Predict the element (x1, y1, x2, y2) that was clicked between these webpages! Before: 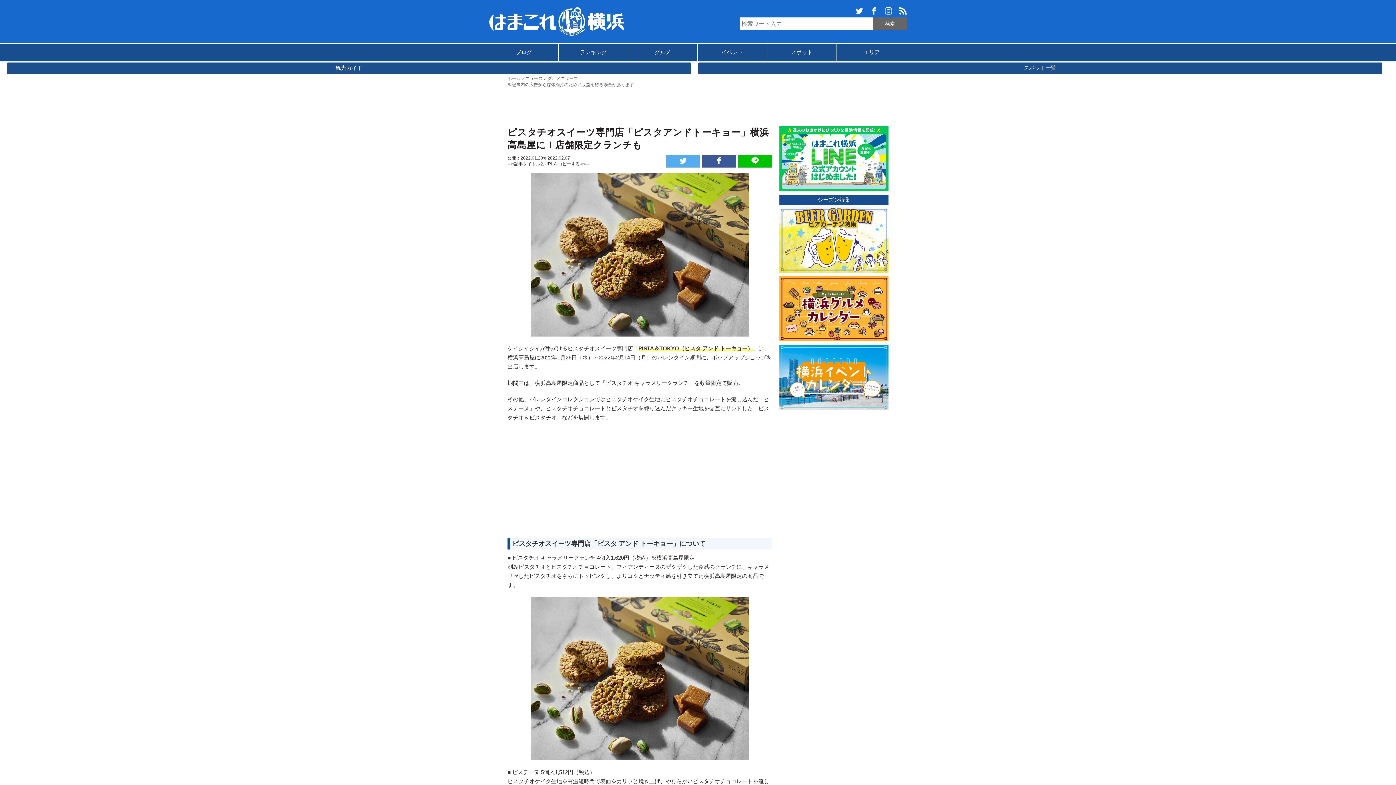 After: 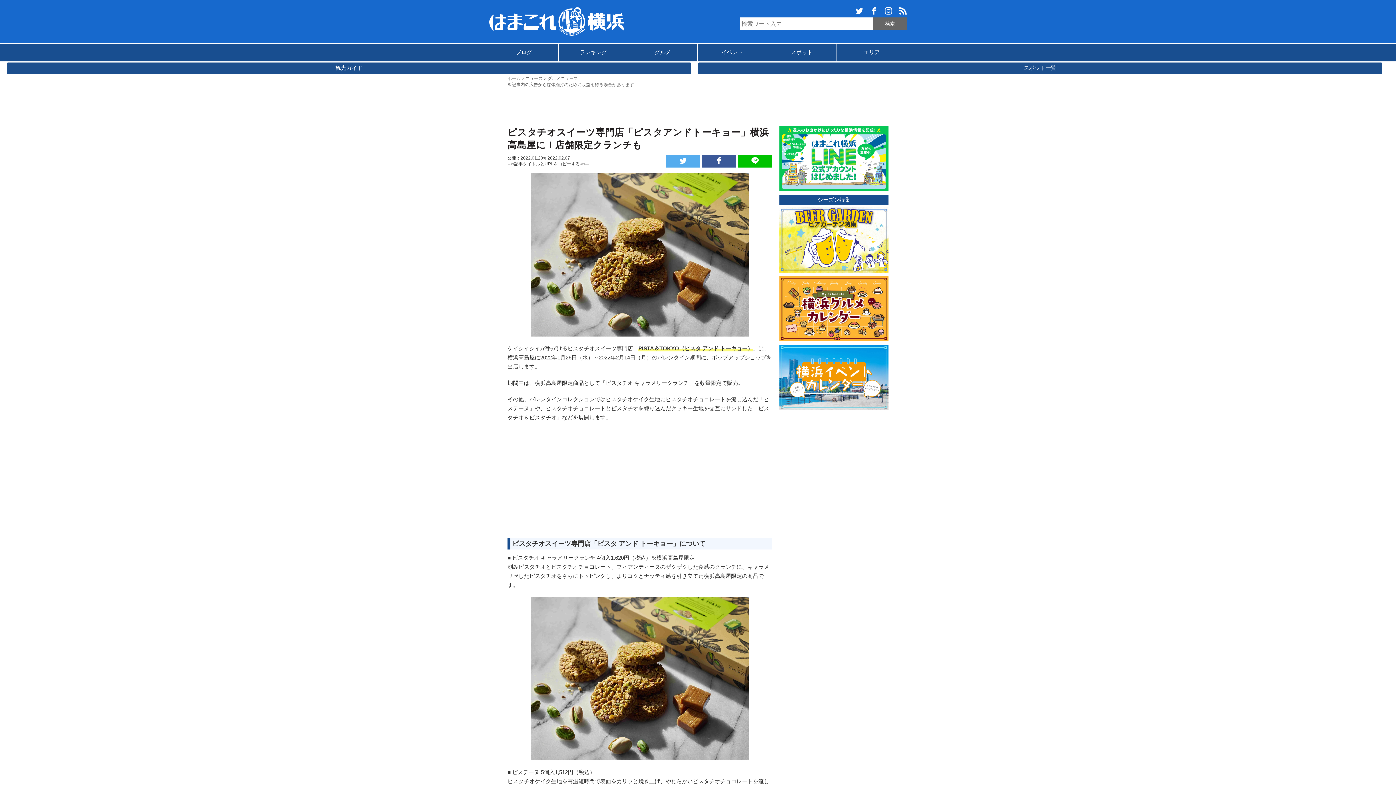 Action: bbox: (870, 9, 877, 15)